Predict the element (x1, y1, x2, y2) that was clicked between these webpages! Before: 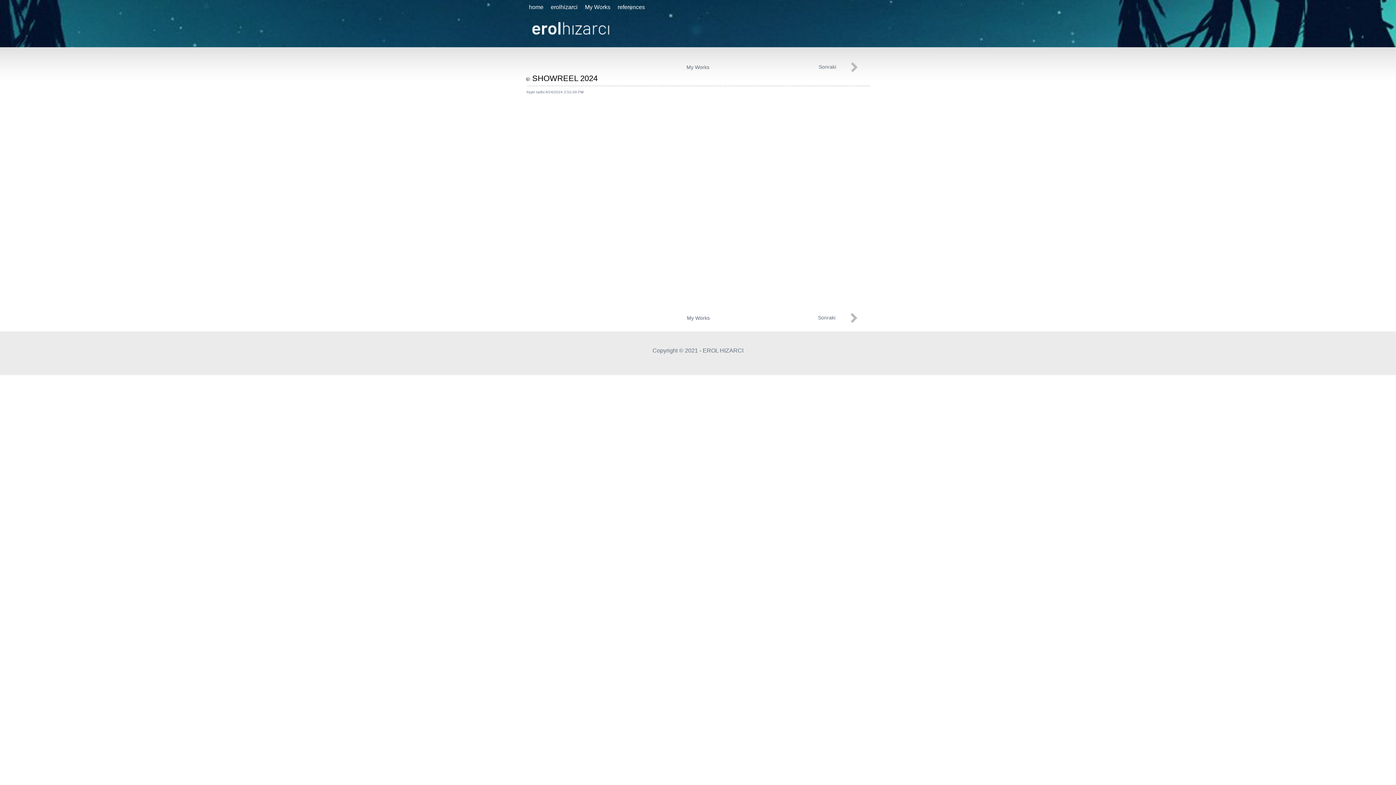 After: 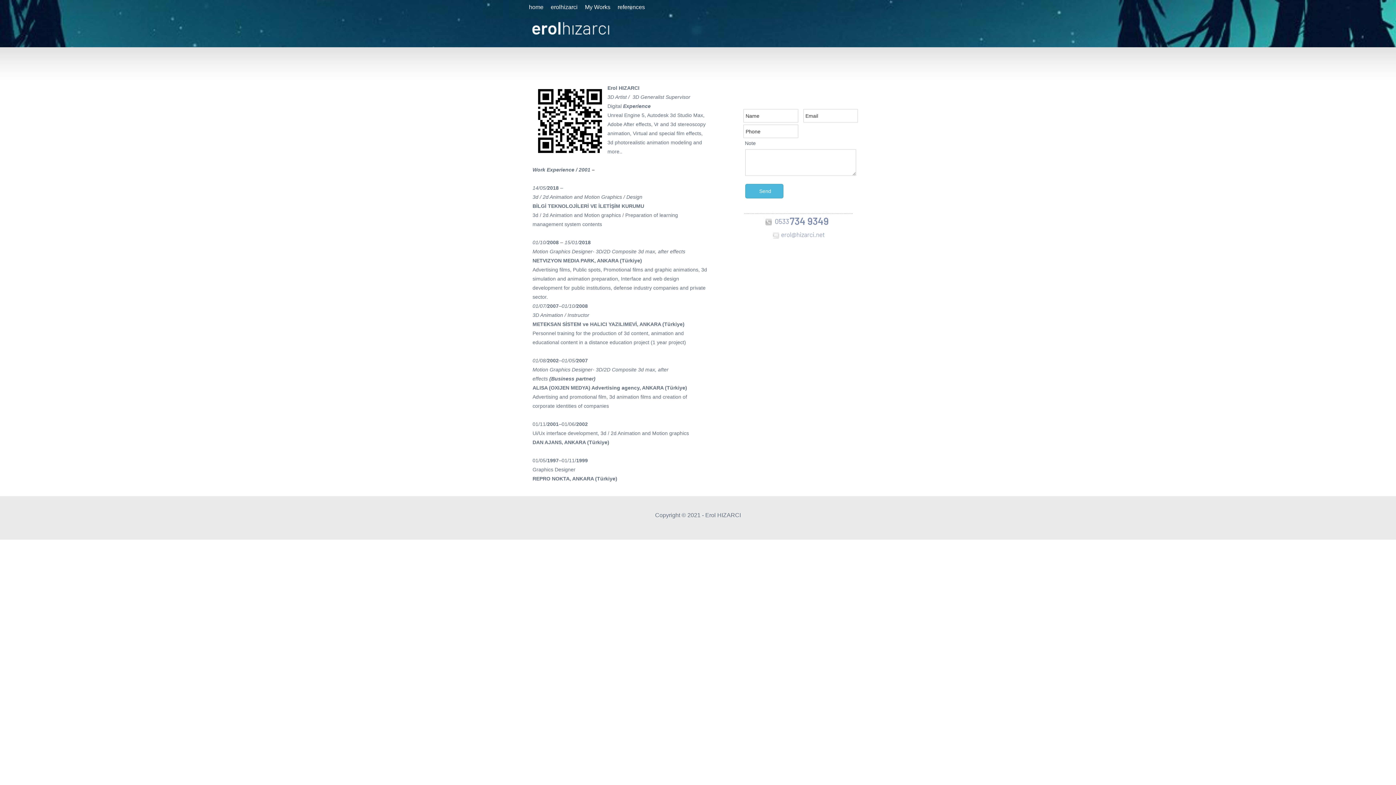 Action: label: erolhizarci bbox: (547, 0, 581, 14)